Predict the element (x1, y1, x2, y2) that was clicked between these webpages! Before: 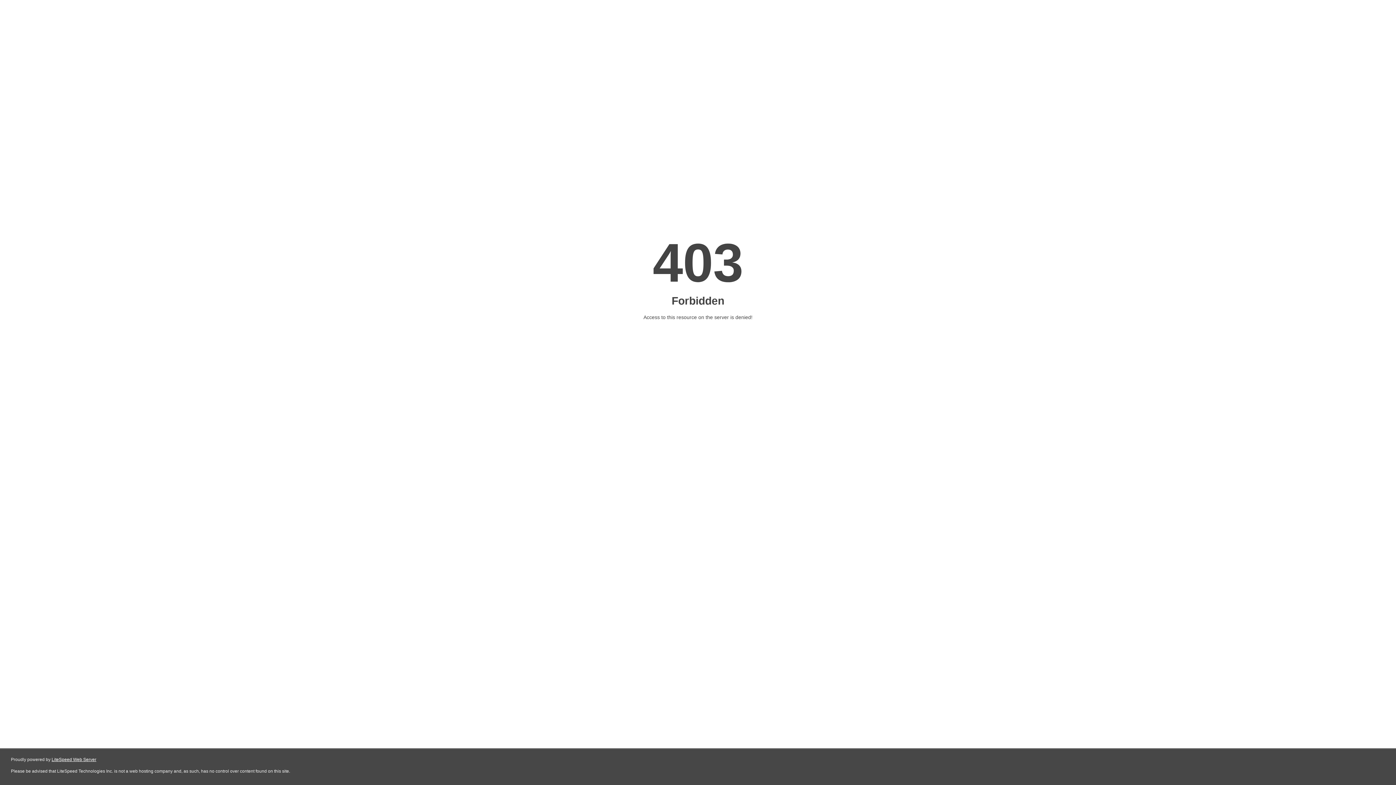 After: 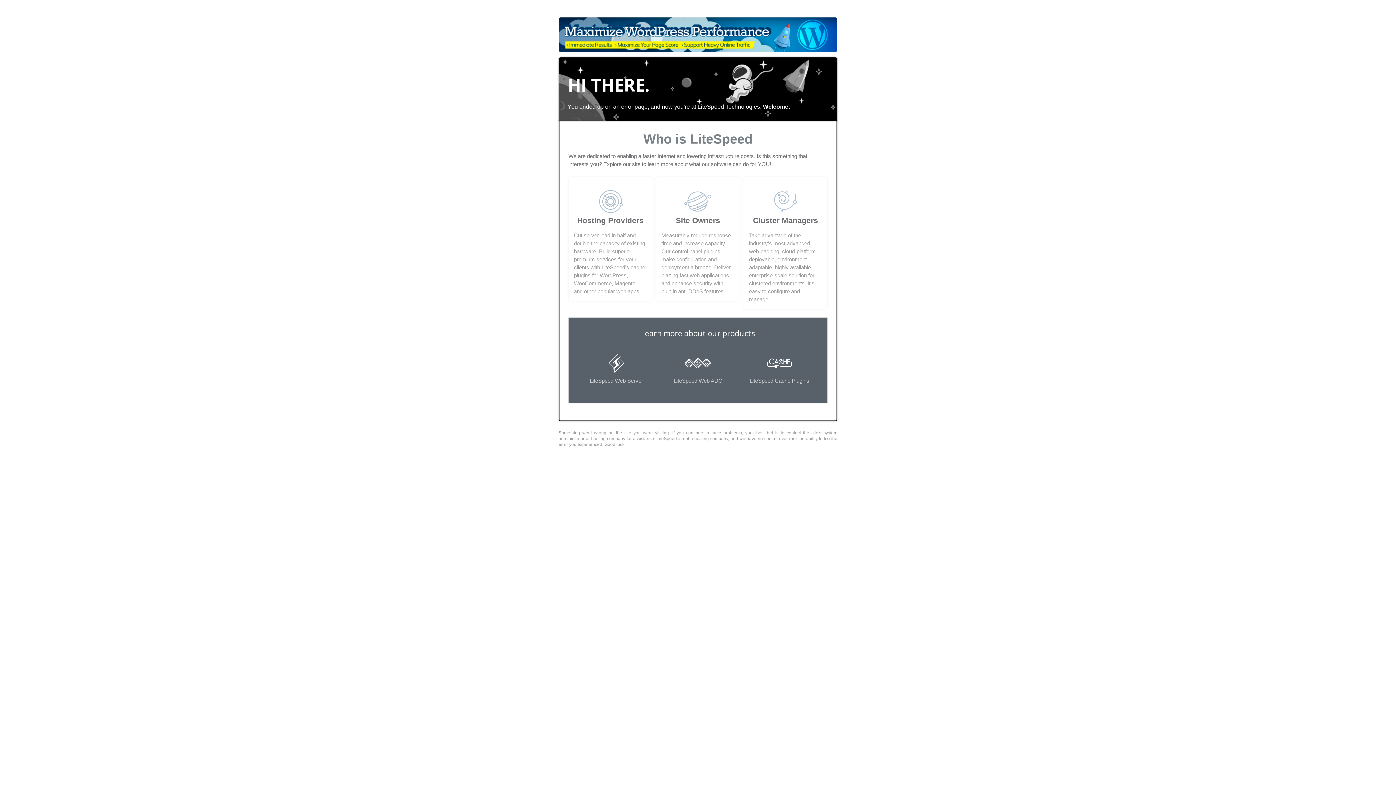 Action: bbox: (51, 757, 96, 762) label: LiteSpeed Web Server